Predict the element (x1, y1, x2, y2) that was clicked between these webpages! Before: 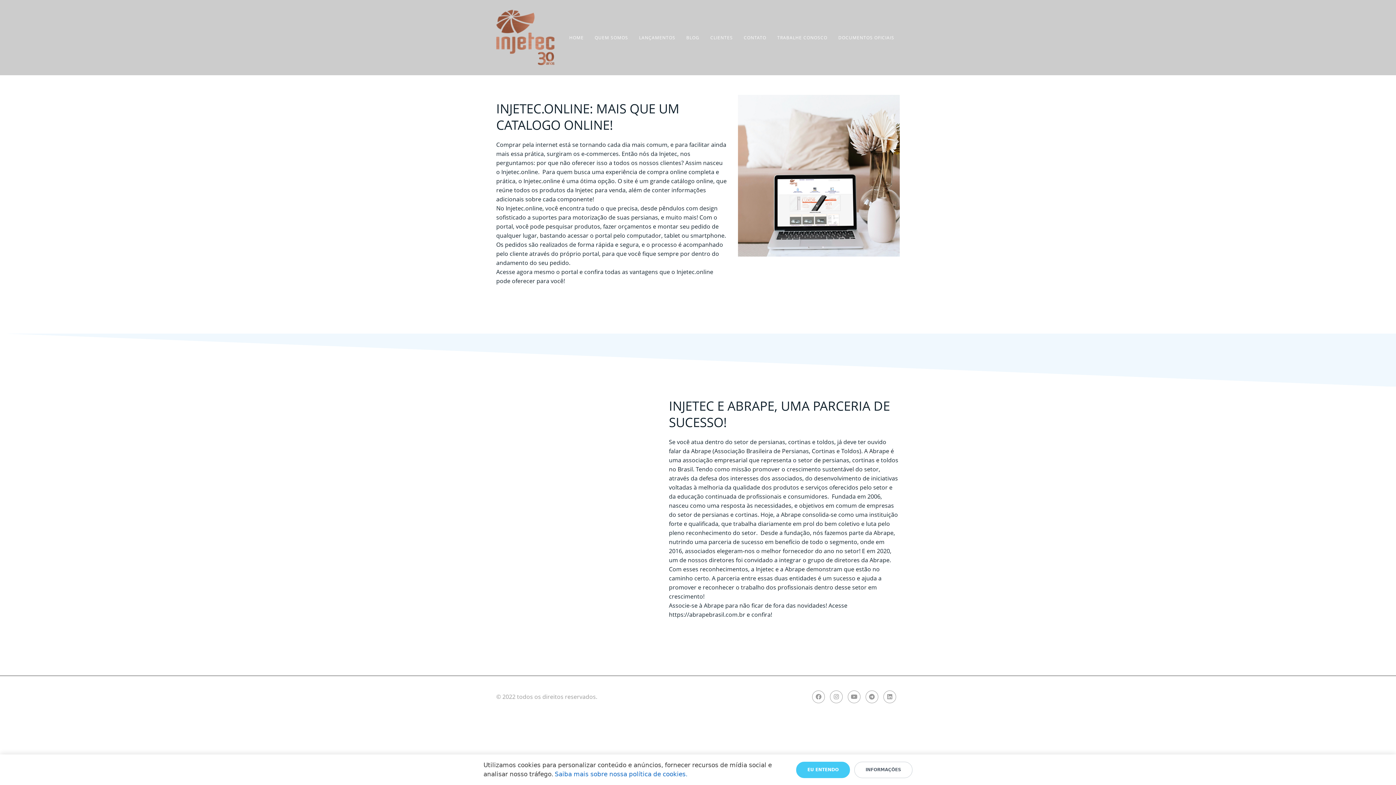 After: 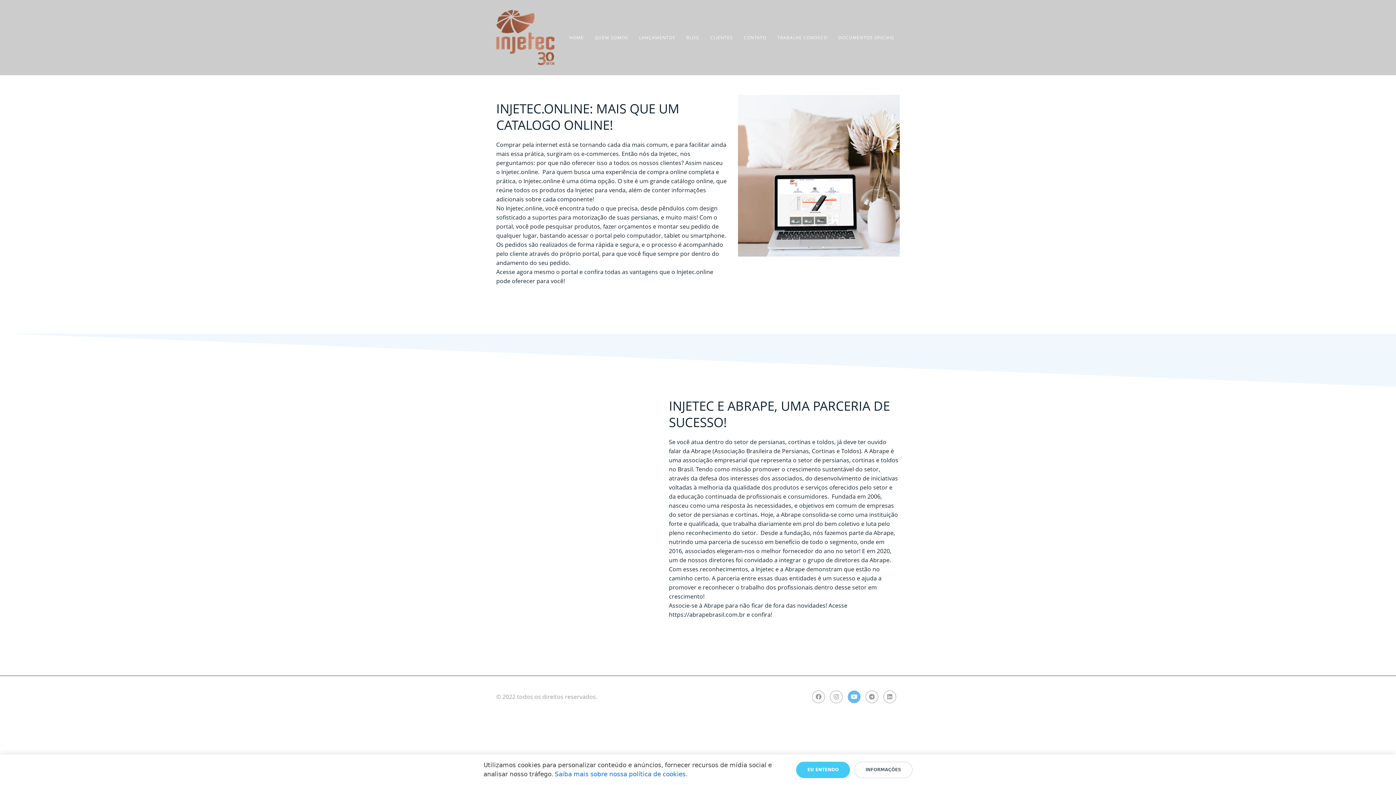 Action: bbox: (848, 690, 860, 703)